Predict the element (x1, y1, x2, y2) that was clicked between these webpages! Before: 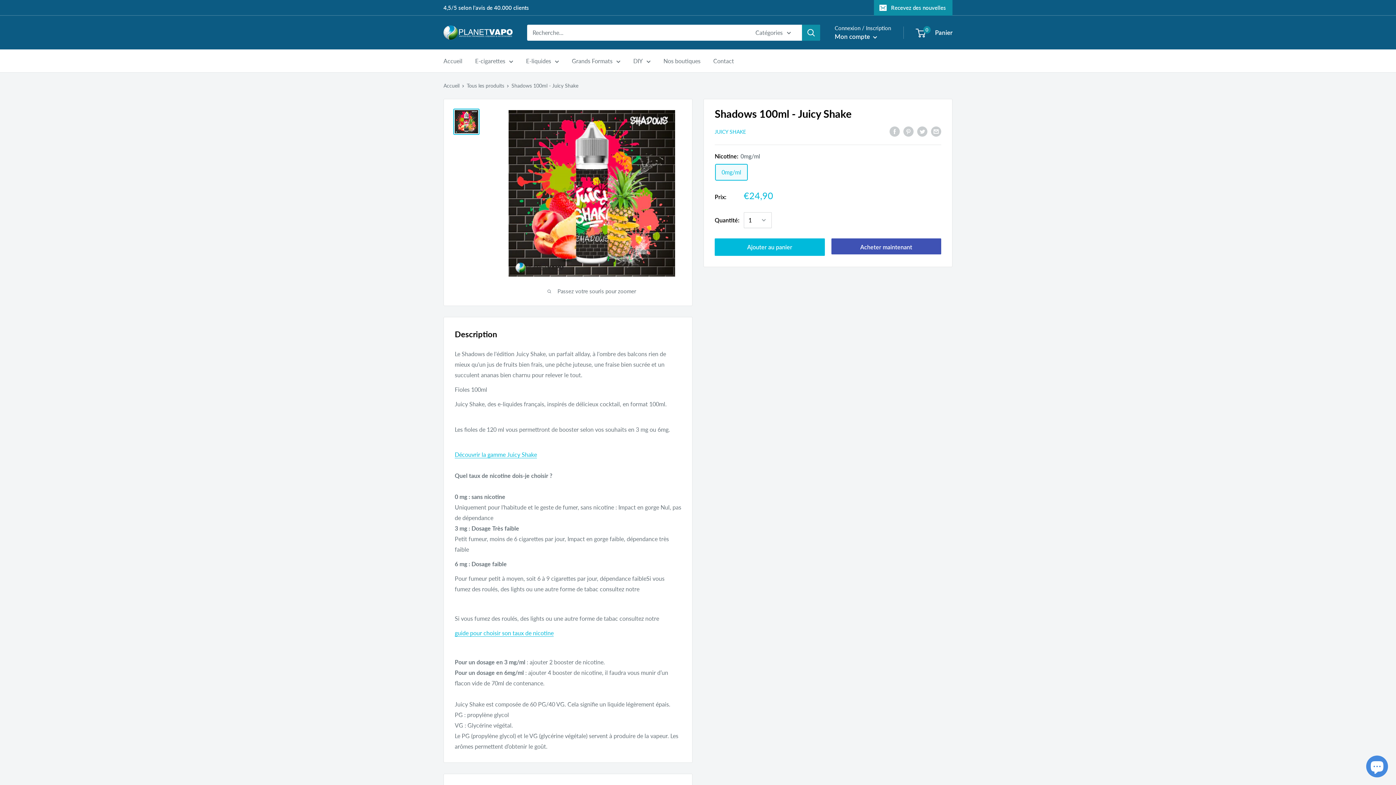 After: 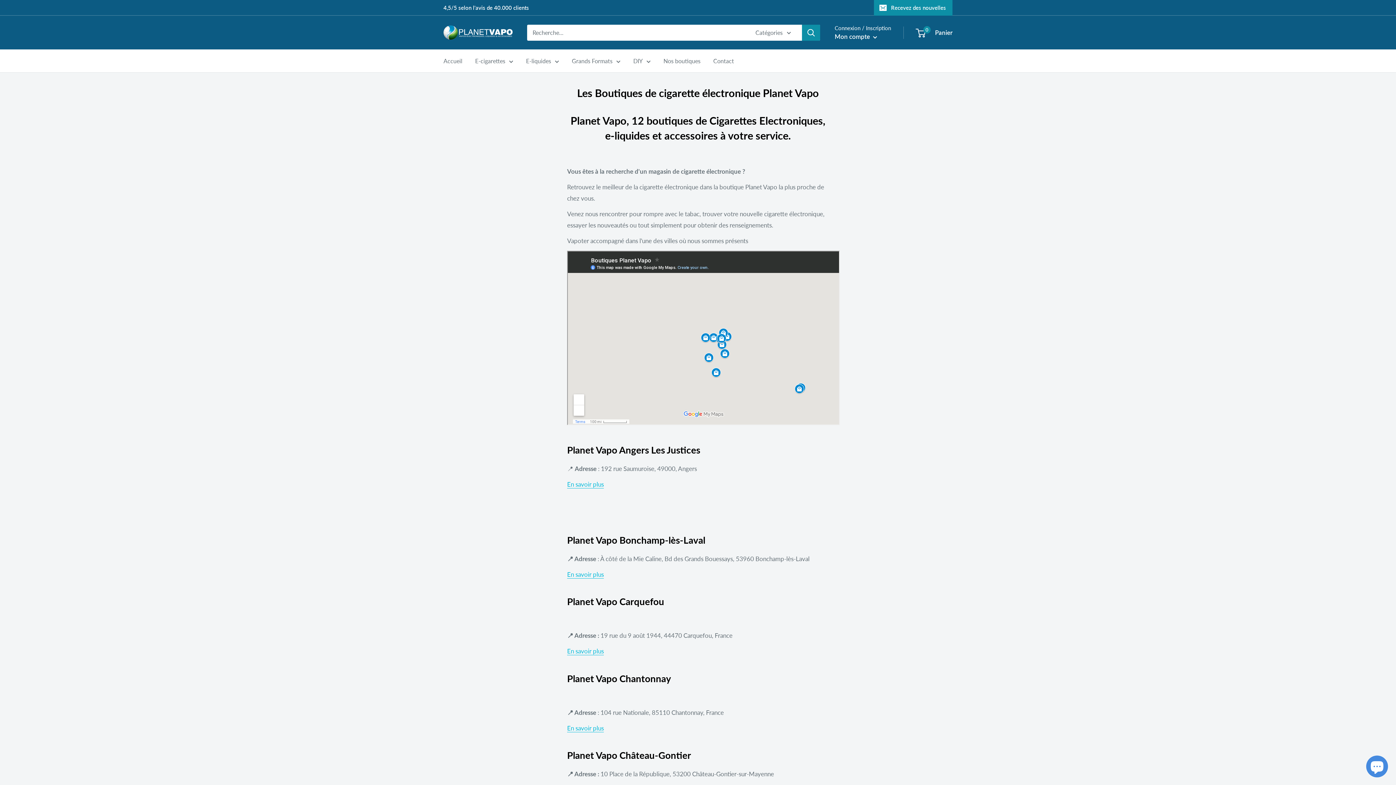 Action: label: Nos boutiques bbox: (663, 55, 700, 66)